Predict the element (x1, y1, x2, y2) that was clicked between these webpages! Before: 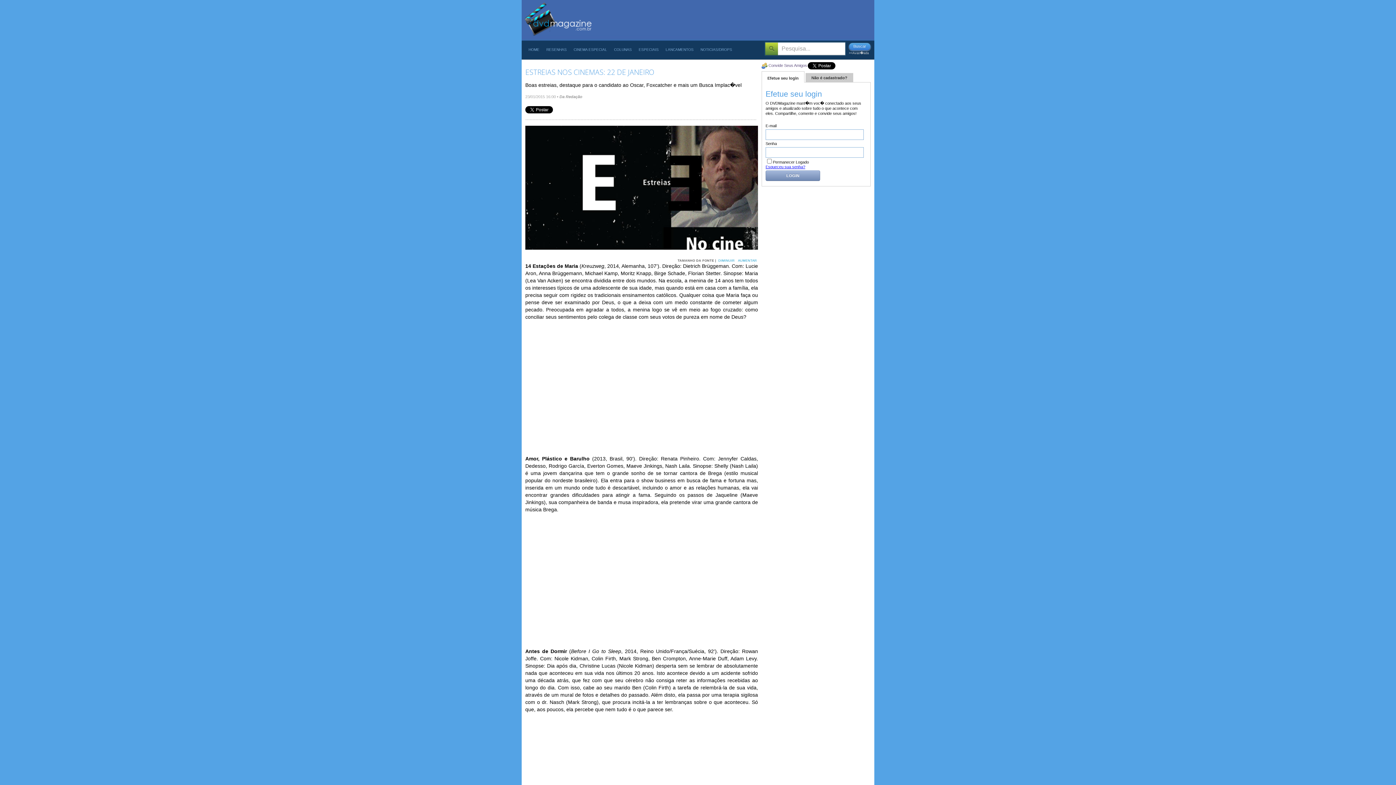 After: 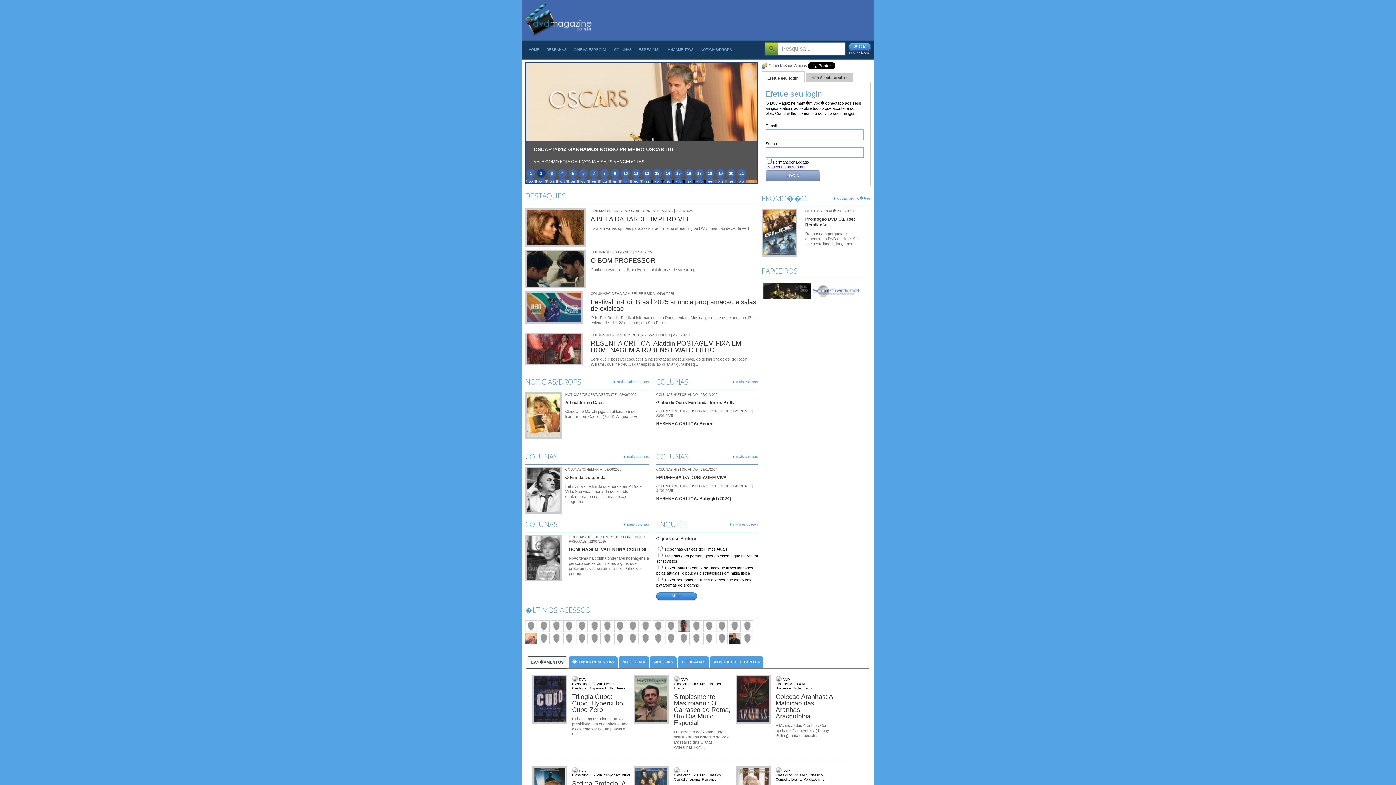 Action: bbox: (521, 36, 594, 41)